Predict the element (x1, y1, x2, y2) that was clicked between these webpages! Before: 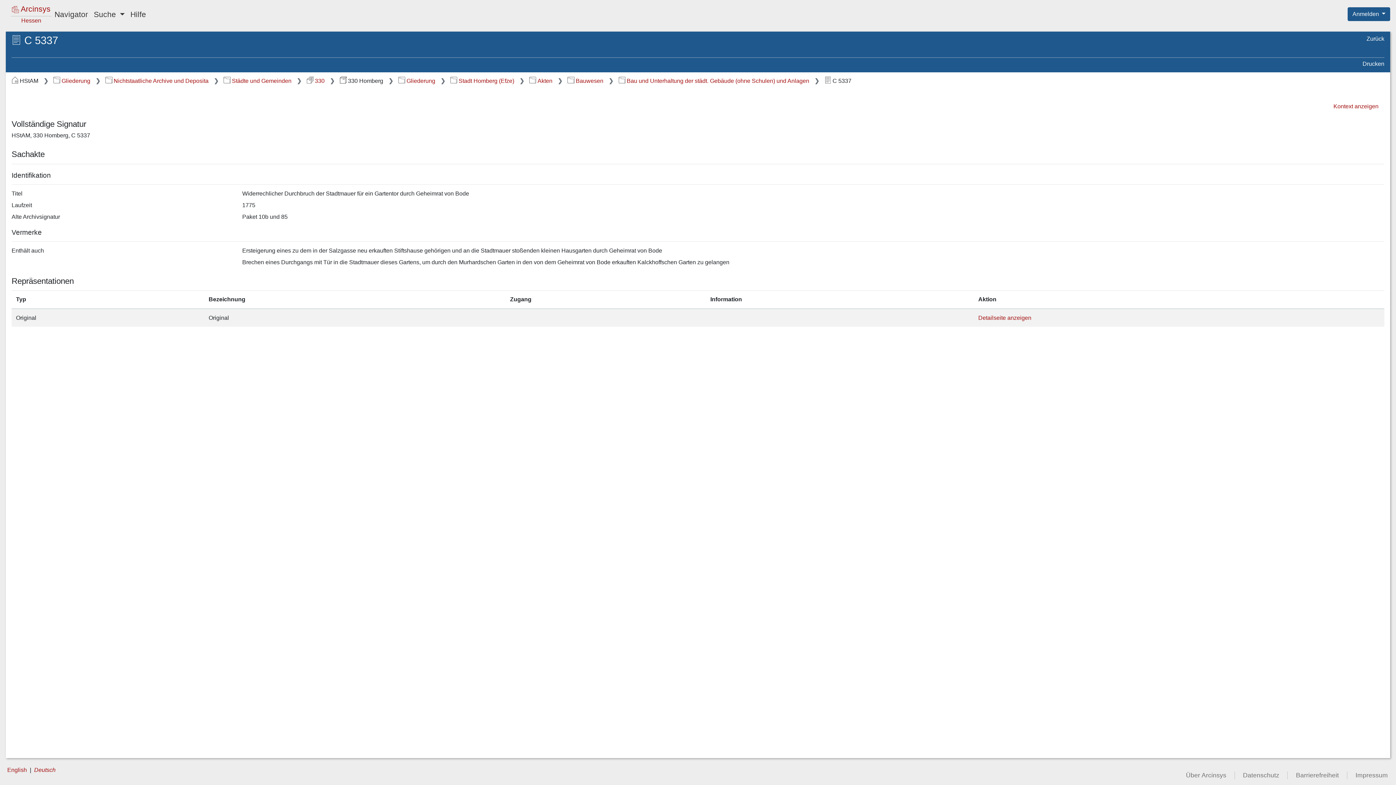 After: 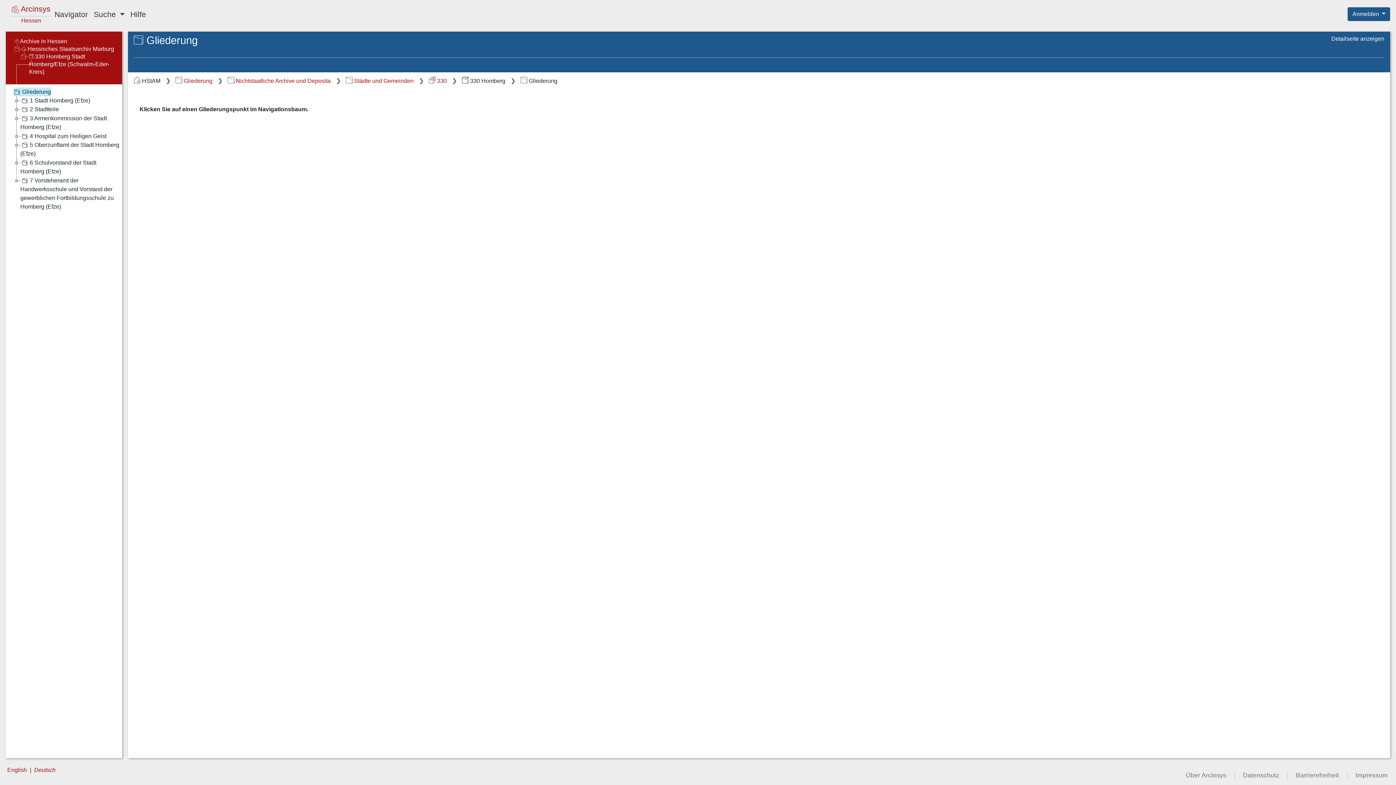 Action: label: Gliederung bbox: (398, 77, 435, 84)